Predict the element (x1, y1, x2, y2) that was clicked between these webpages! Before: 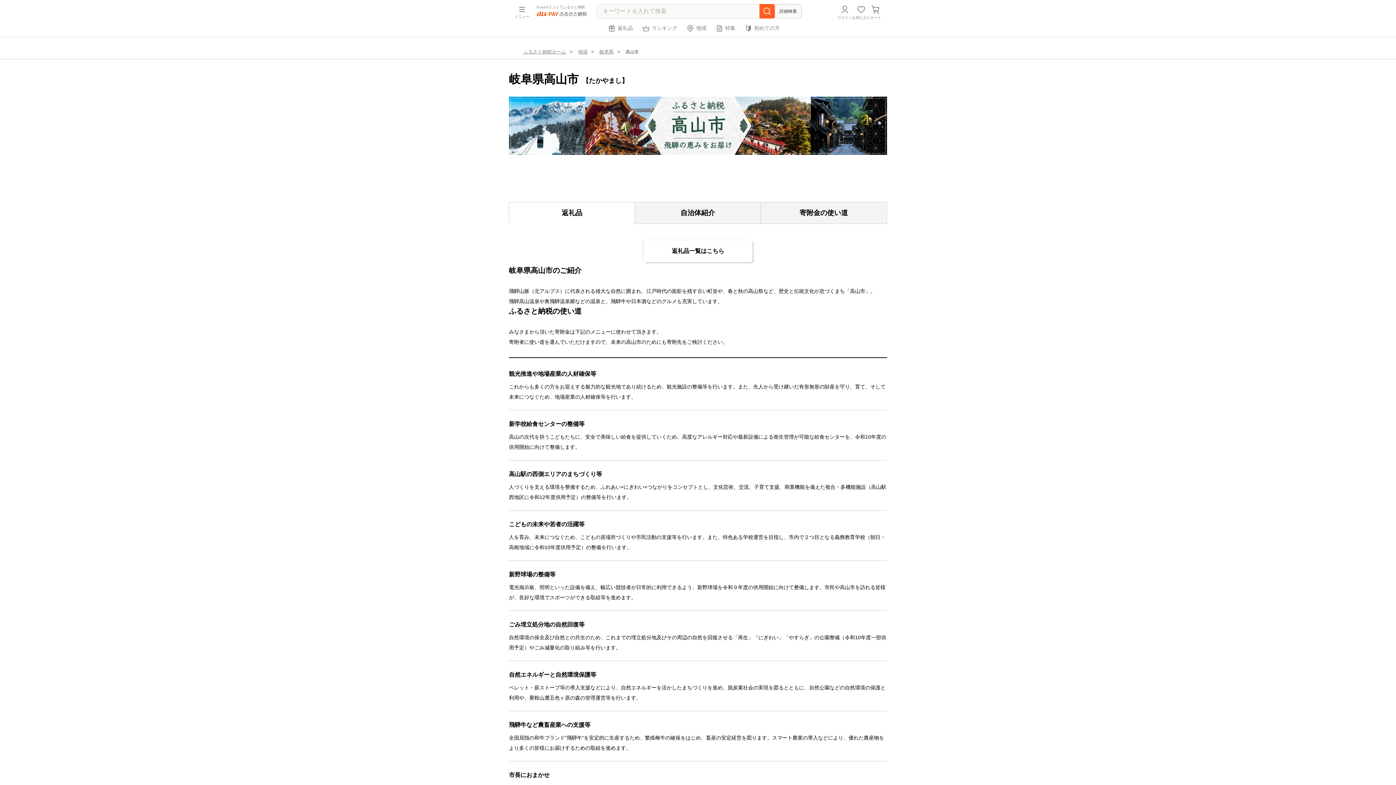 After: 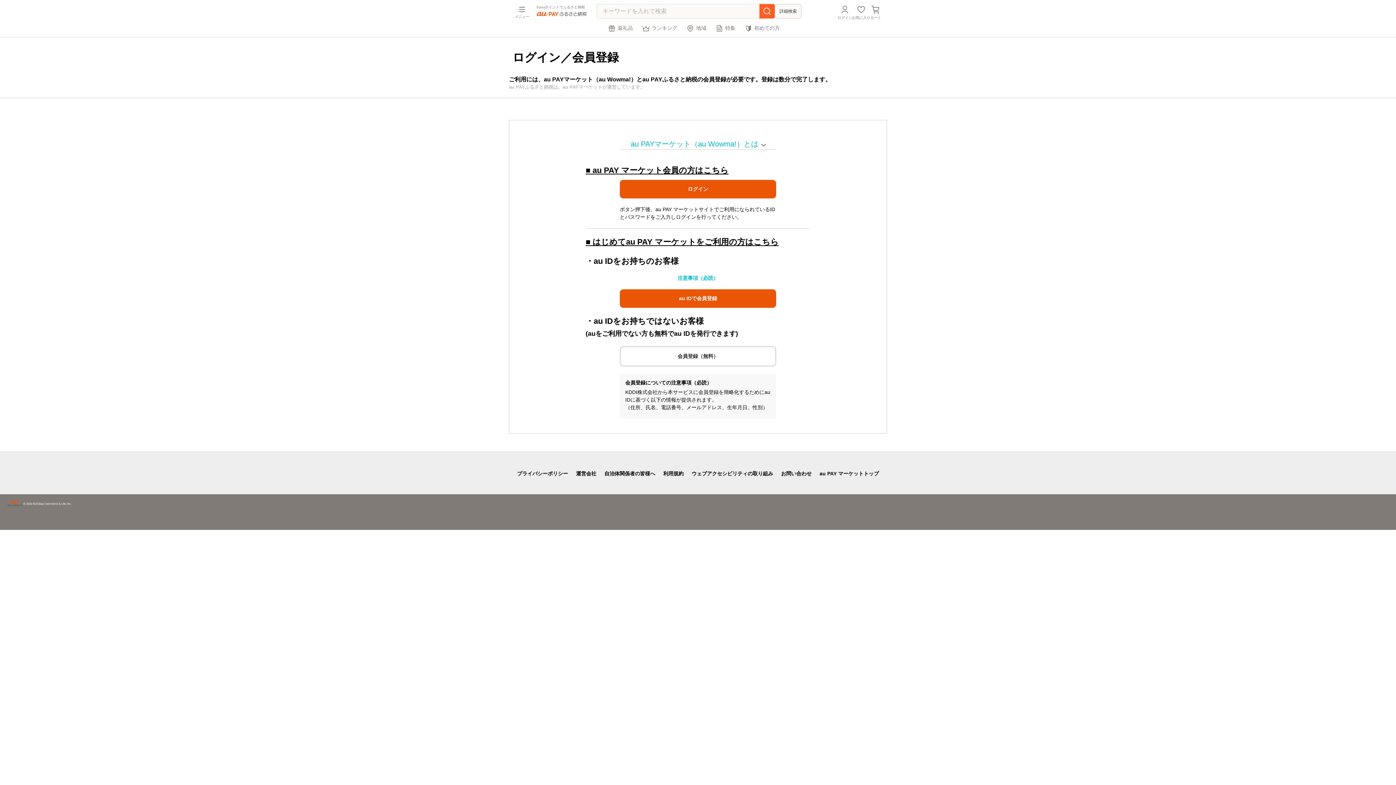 Action: label: お気に入り bbox: (852, 4, 870, 19)